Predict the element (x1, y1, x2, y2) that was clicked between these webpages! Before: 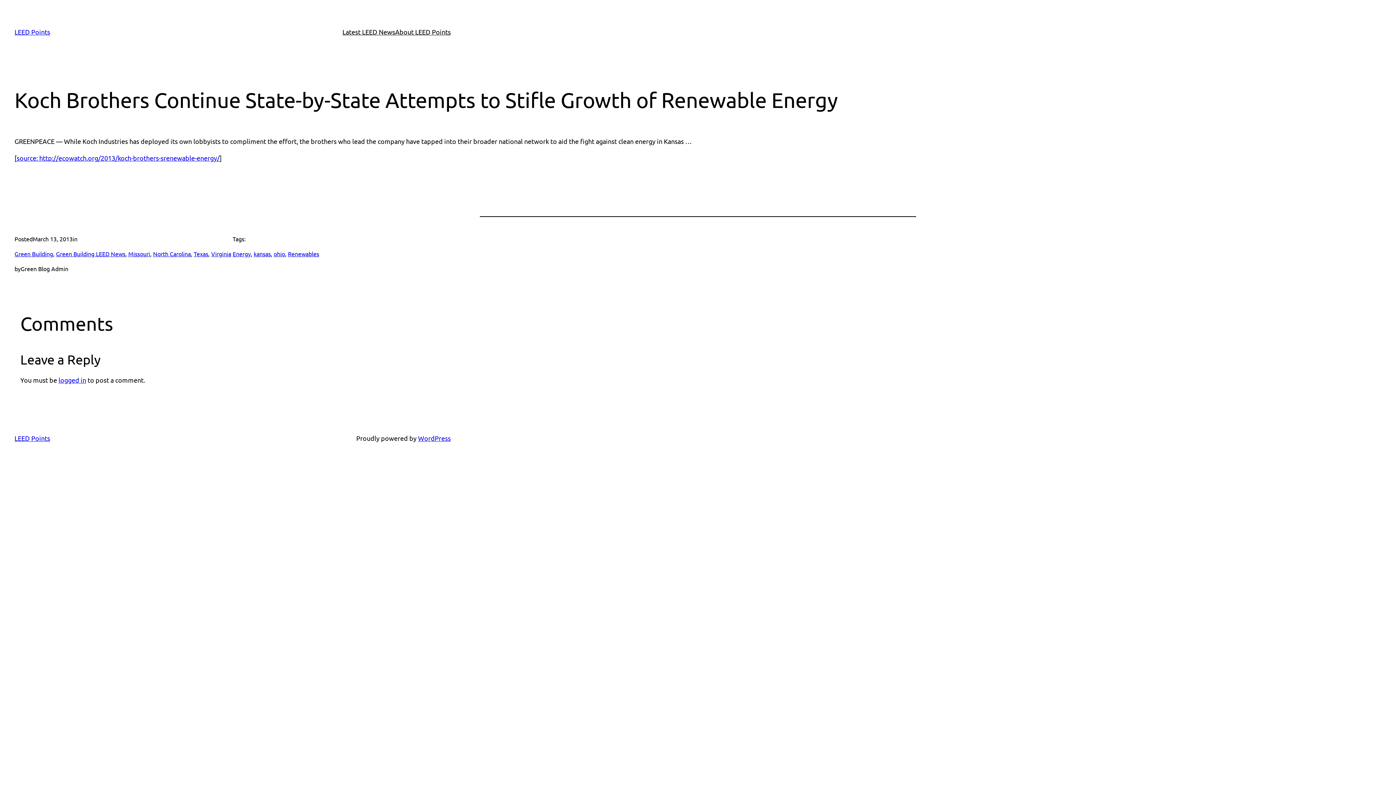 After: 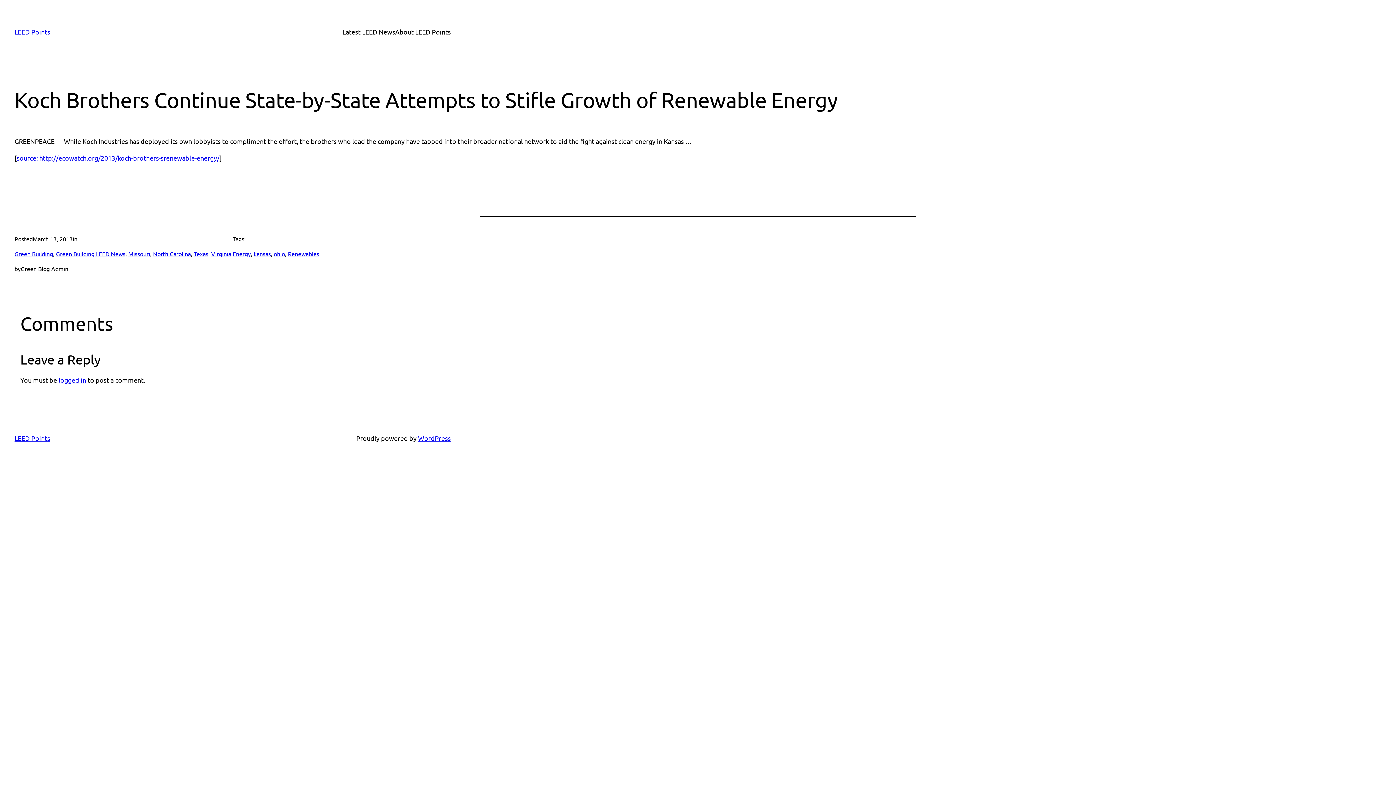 Action: label: source: http://ecowatch.org/2013/koch-brothers-srenewable-energy/ bbox: (16, 154, 219, 161)